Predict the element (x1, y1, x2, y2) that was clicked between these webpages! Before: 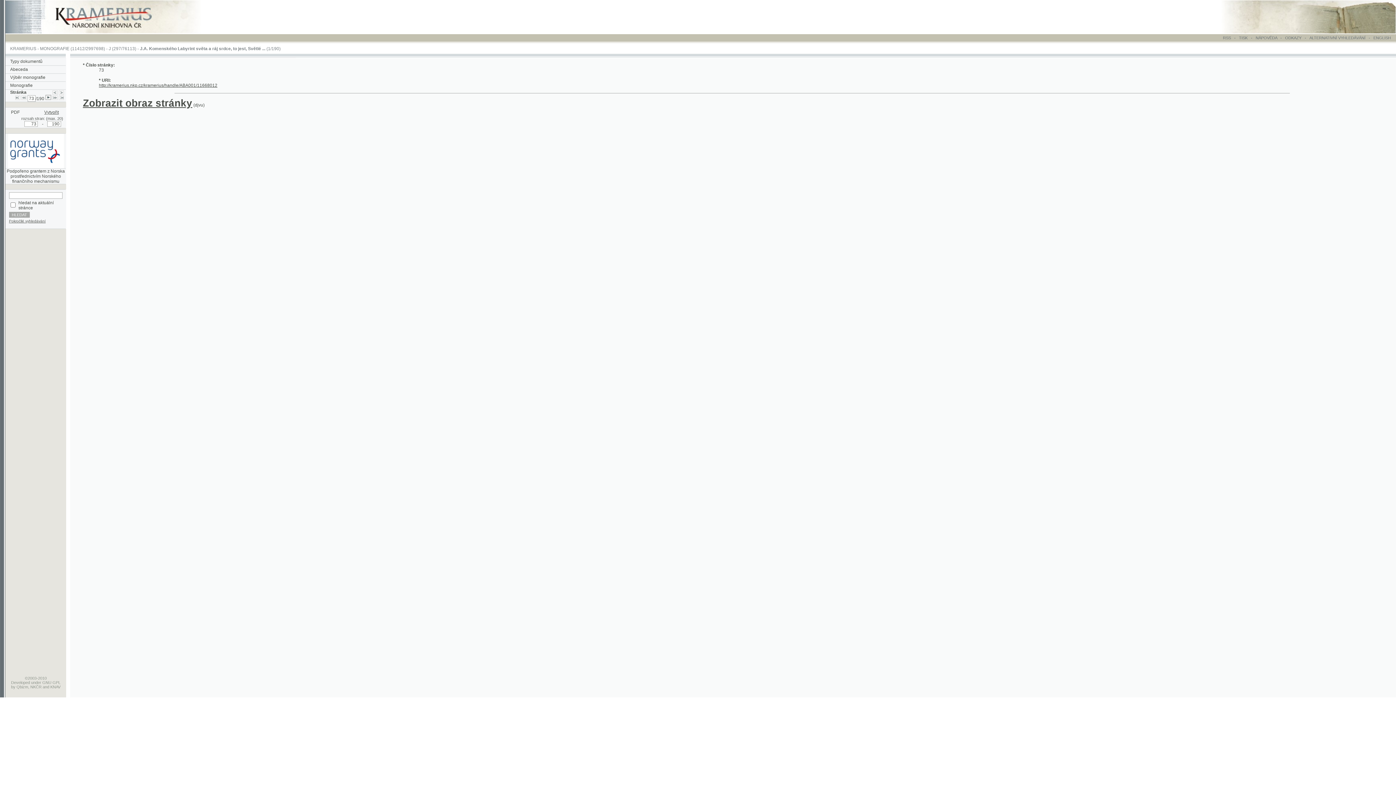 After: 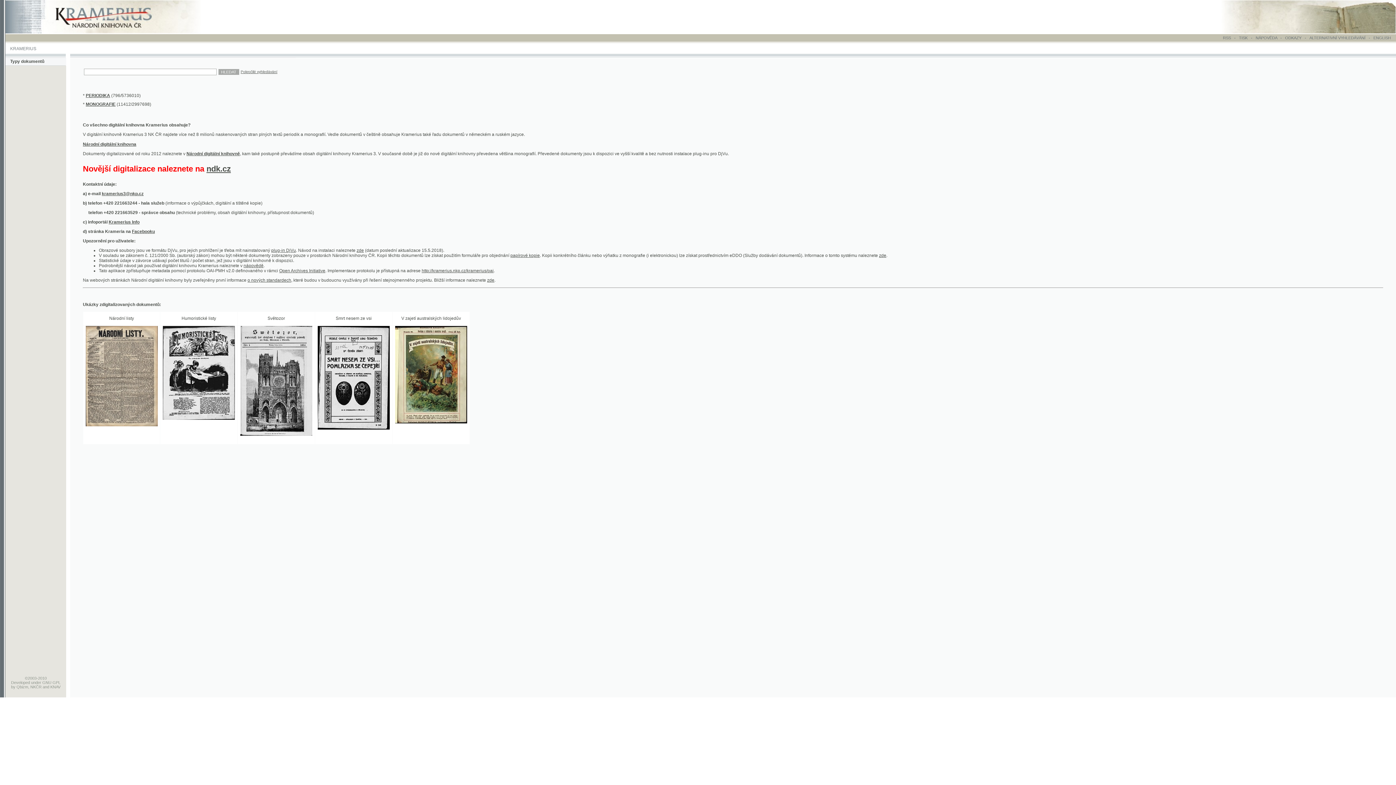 Action: bbox: (4, 26, 198, 31)